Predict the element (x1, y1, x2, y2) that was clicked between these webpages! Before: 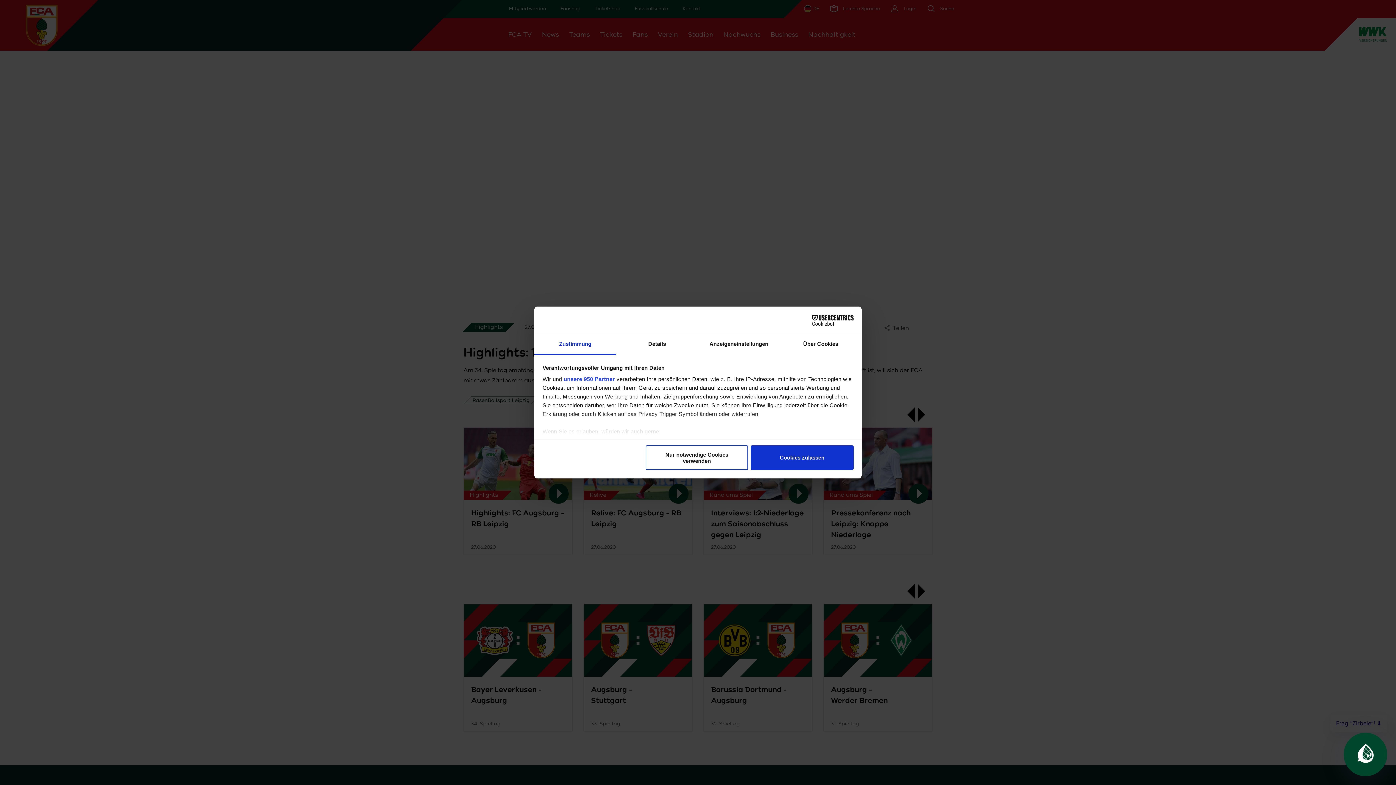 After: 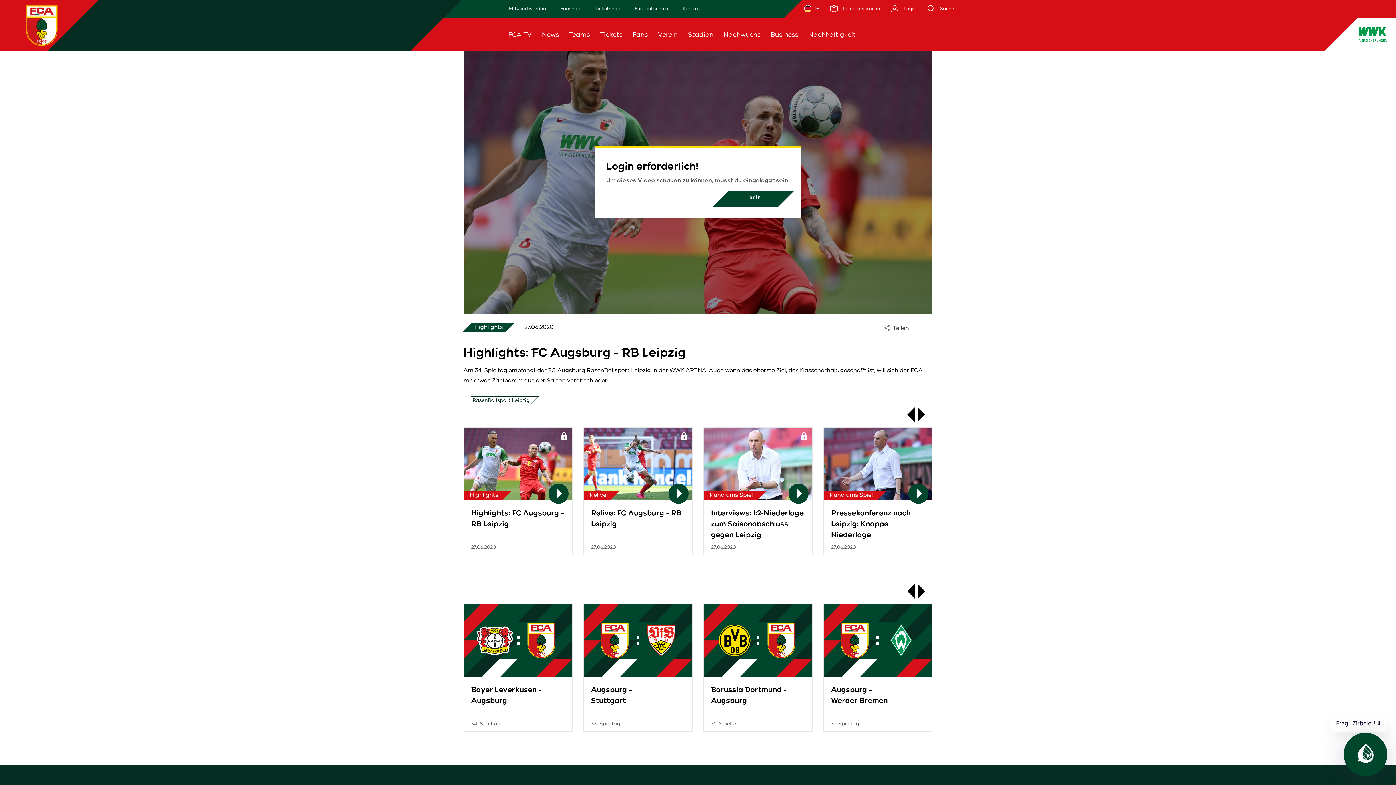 Action: label: Nur notwendige Cookies verwenden bbox: (645, 445, 748, 470)